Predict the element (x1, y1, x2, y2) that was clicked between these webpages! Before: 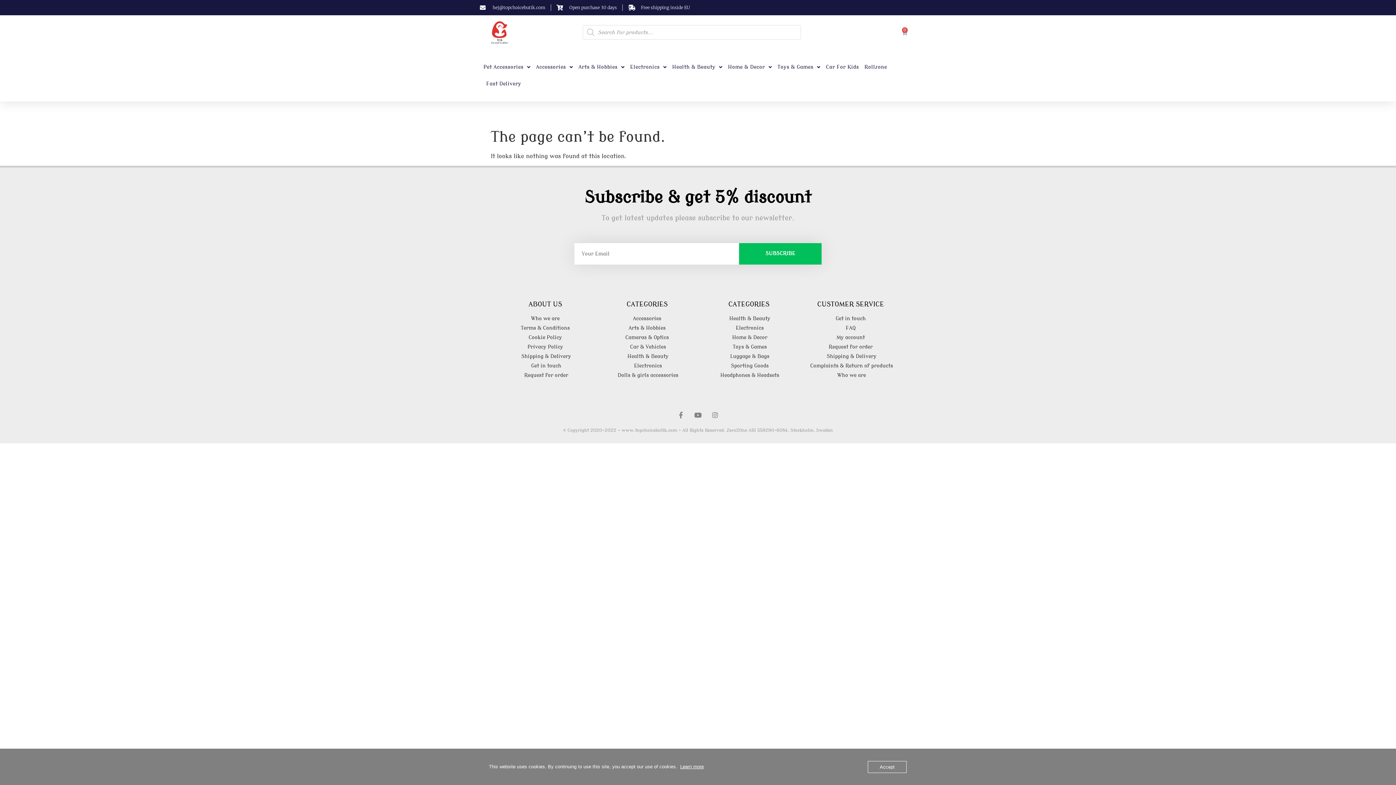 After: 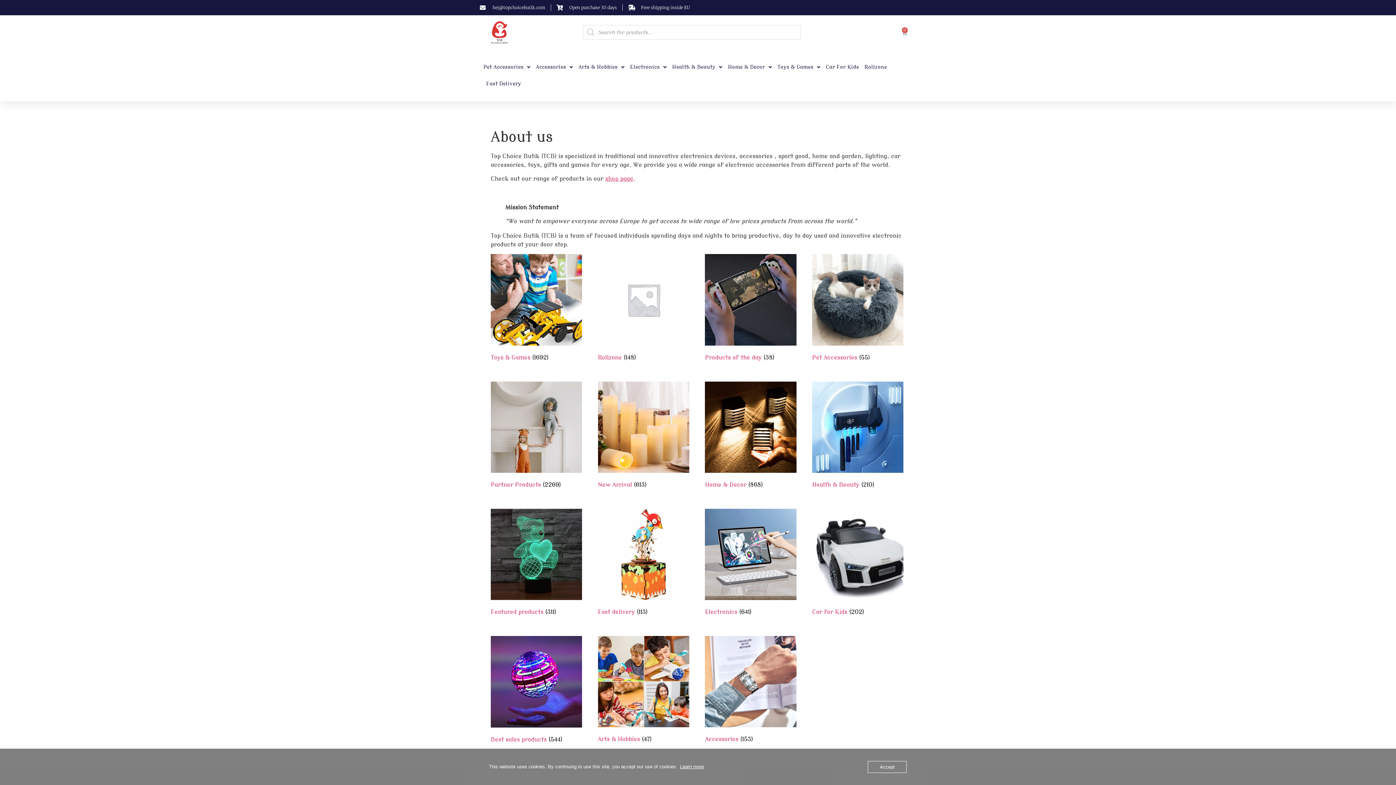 Action: bbox: (494, 314, 596, 322) label: Who we are